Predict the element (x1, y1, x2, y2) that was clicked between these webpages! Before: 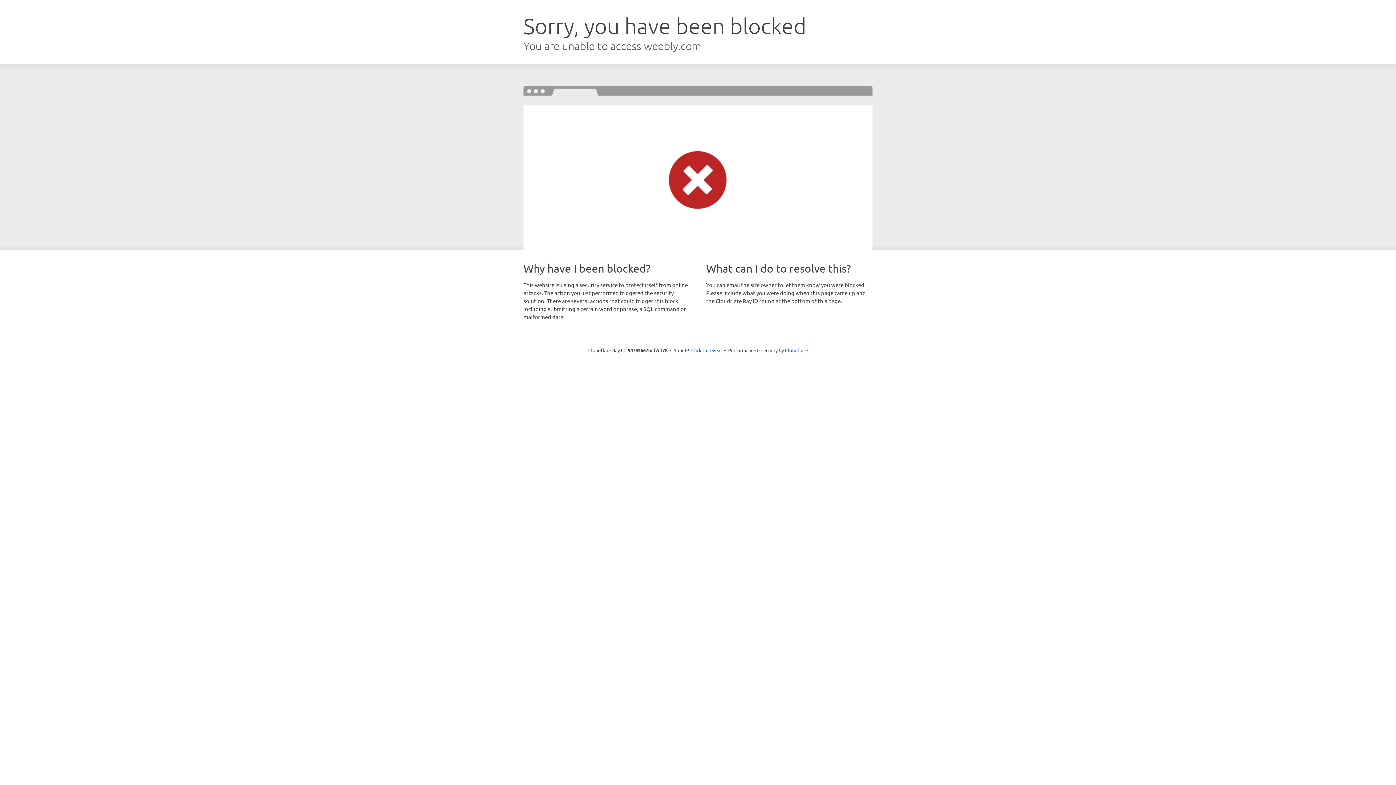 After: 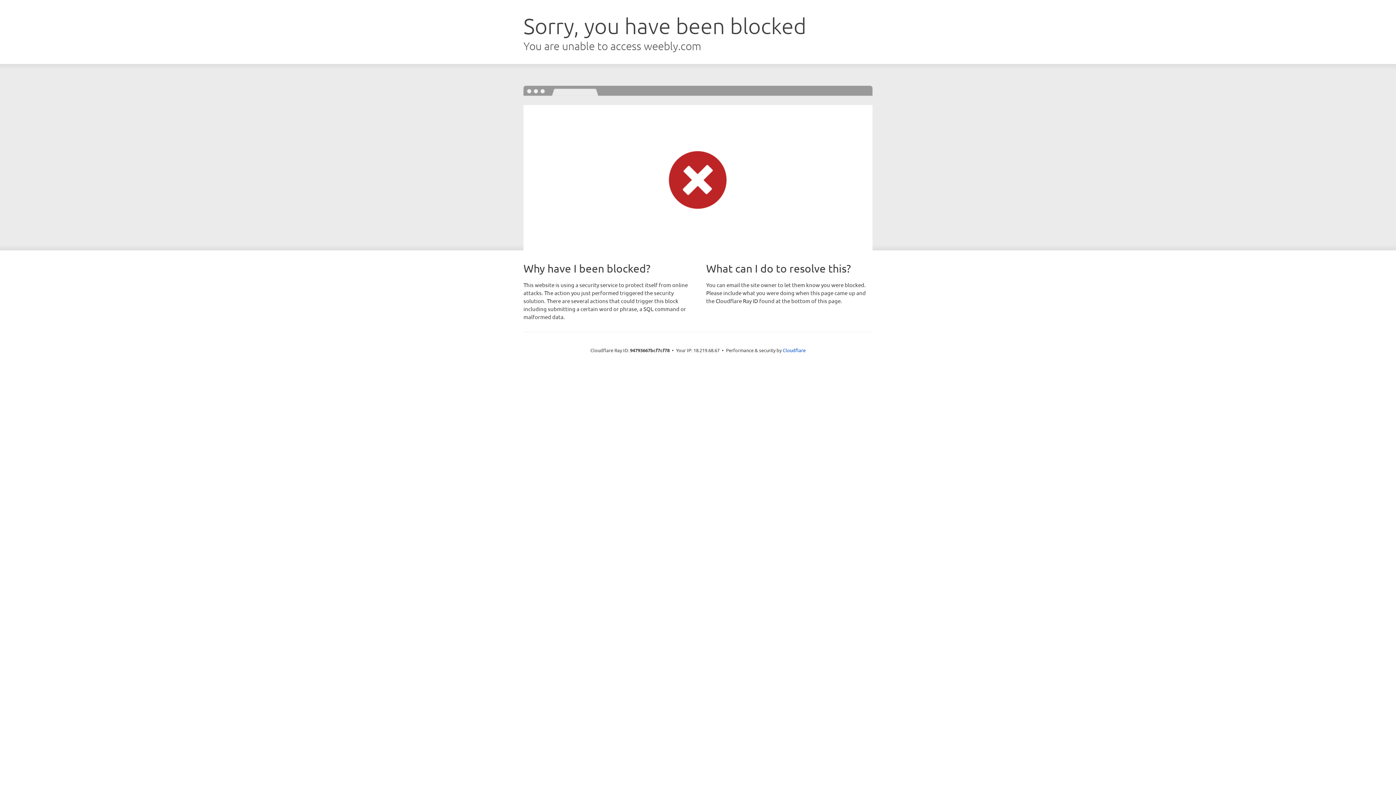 Action: bbox: (691, 346, 722, 353) label: Click to reveal